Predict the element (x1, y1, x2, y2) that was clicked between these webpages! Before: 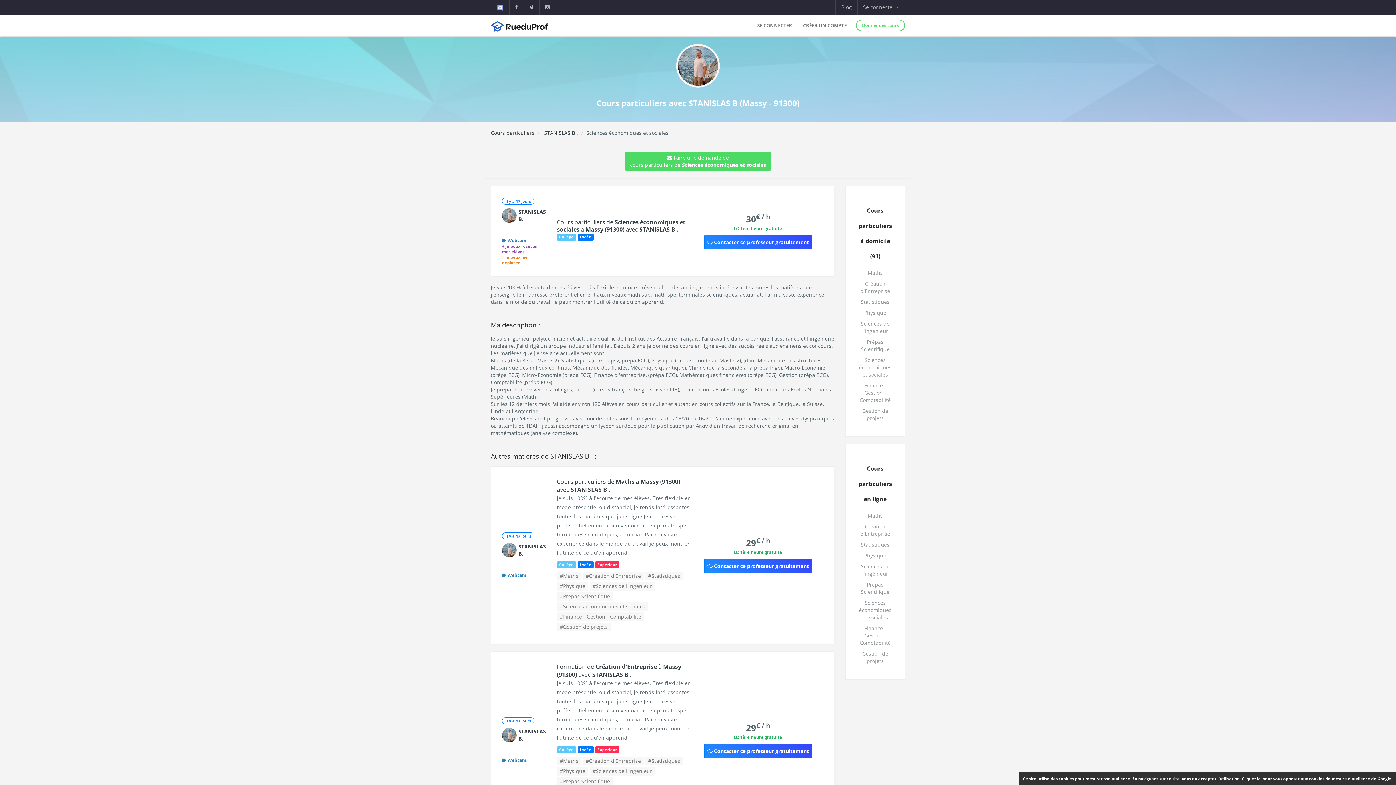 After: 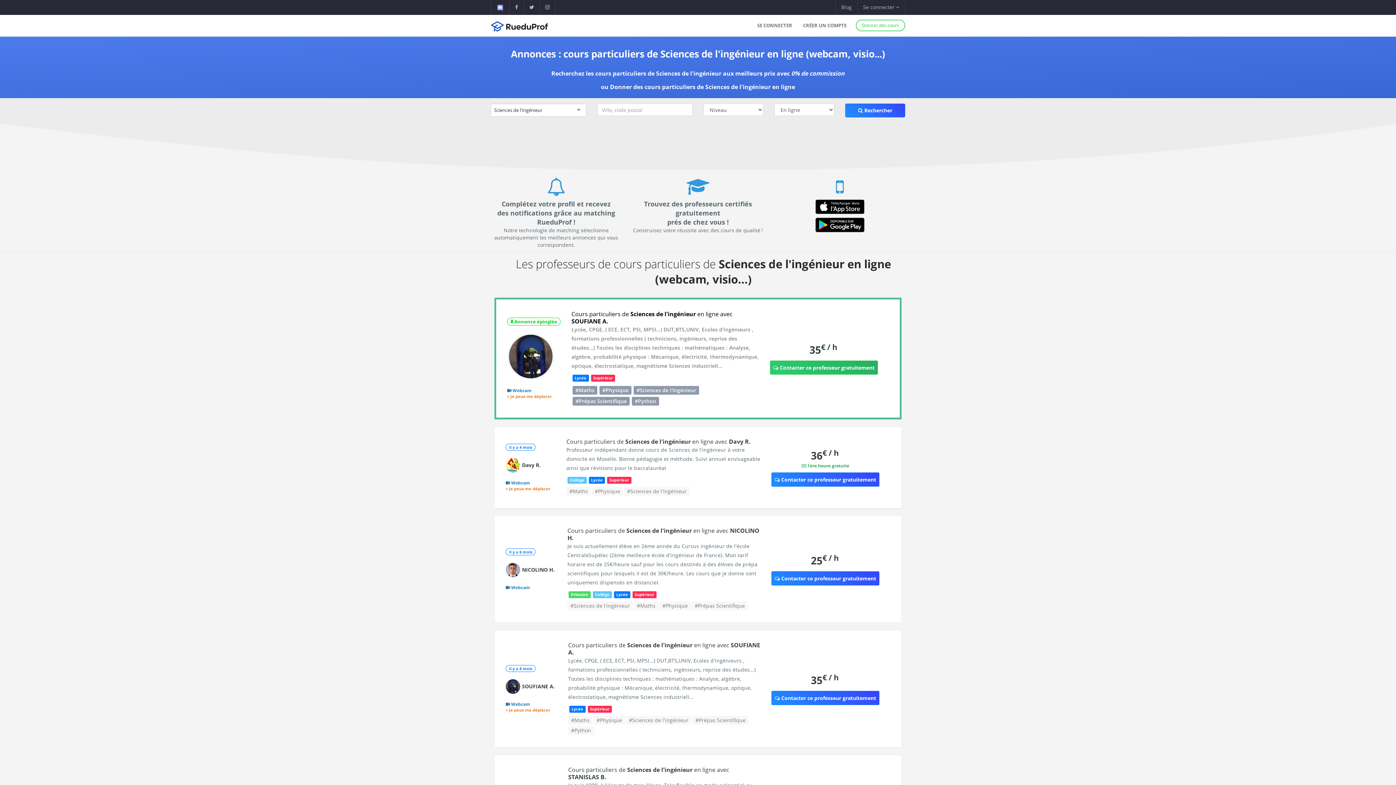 Action: bbox: (861, 563, 889, 577) label: Sciences de l'ingénieur